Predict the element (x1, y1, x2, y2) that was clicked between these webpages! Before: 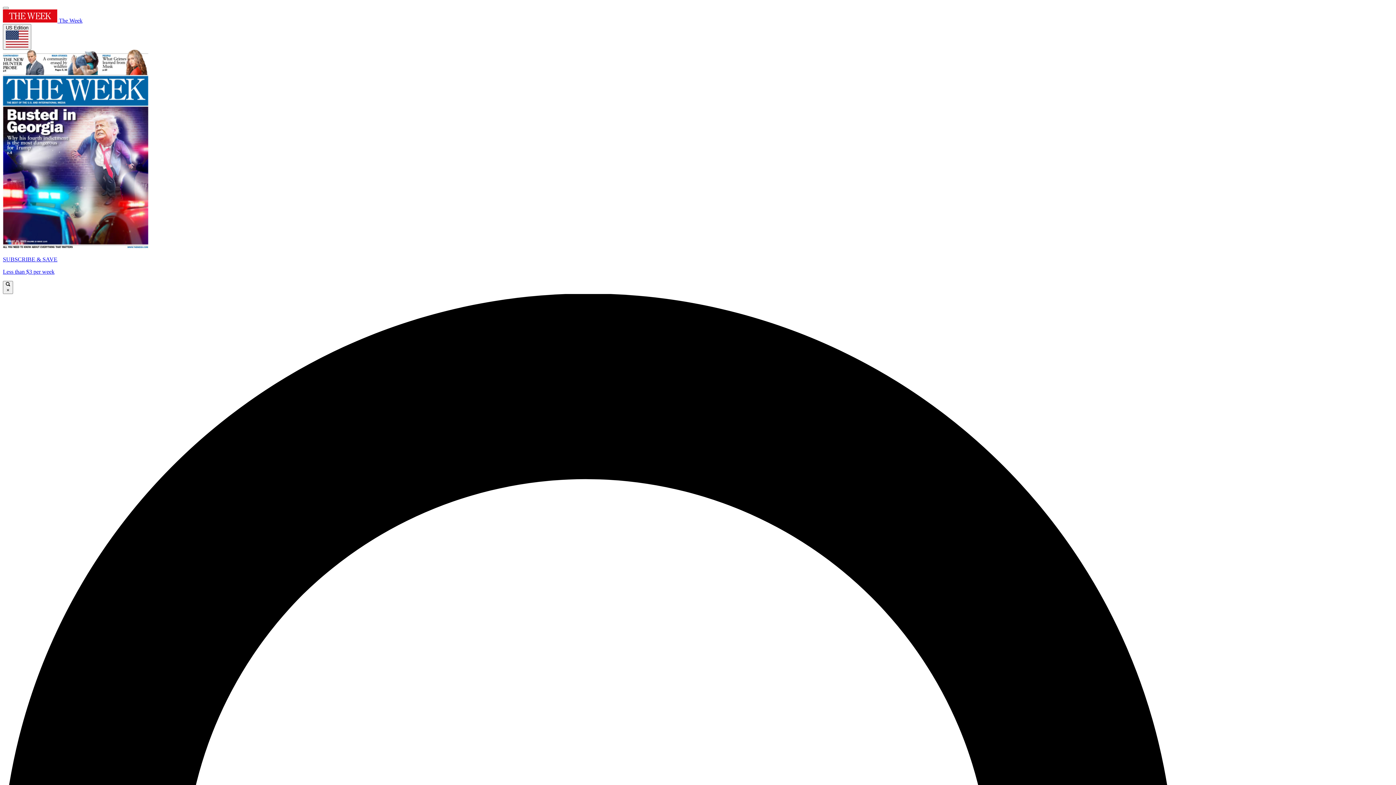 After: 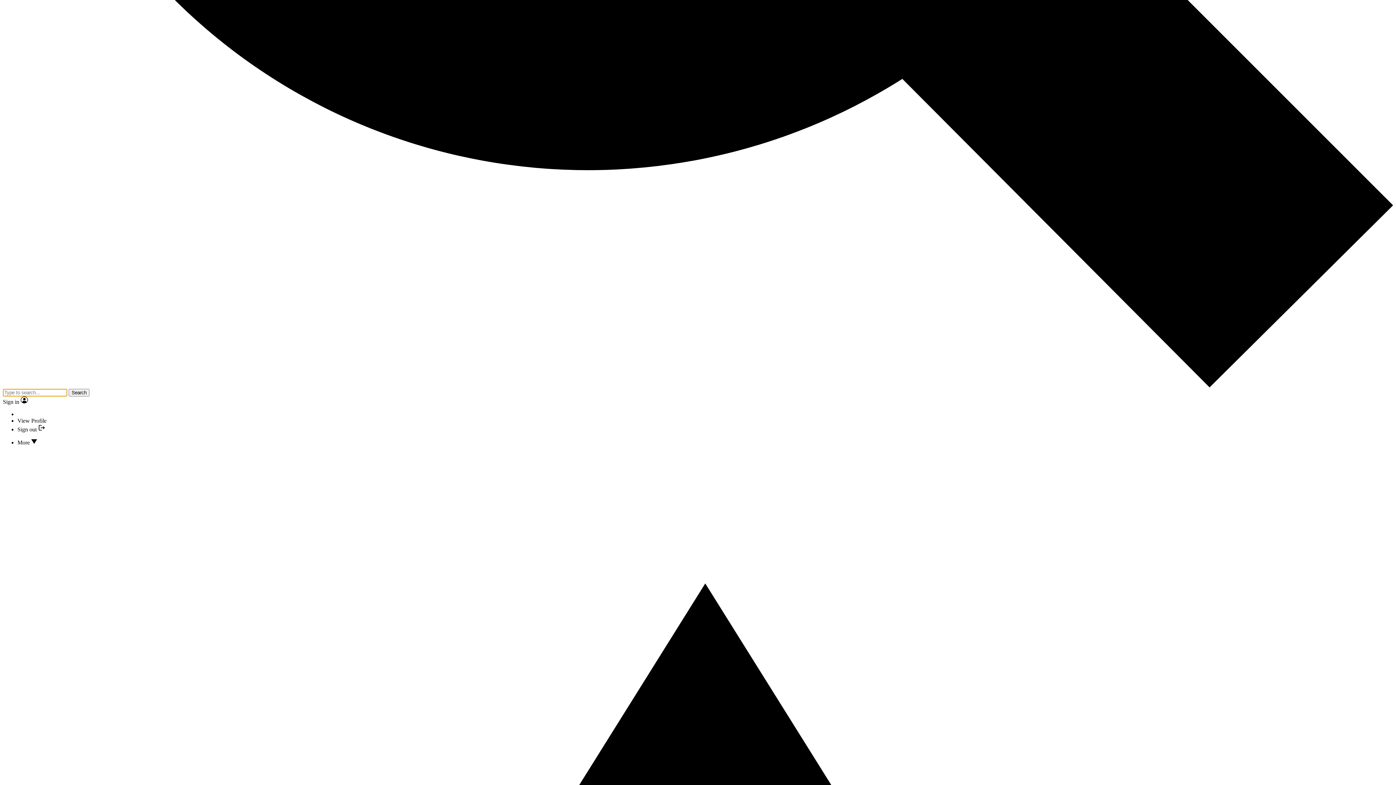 Action: bbox: (2, 280, 13, 294) label:  ×